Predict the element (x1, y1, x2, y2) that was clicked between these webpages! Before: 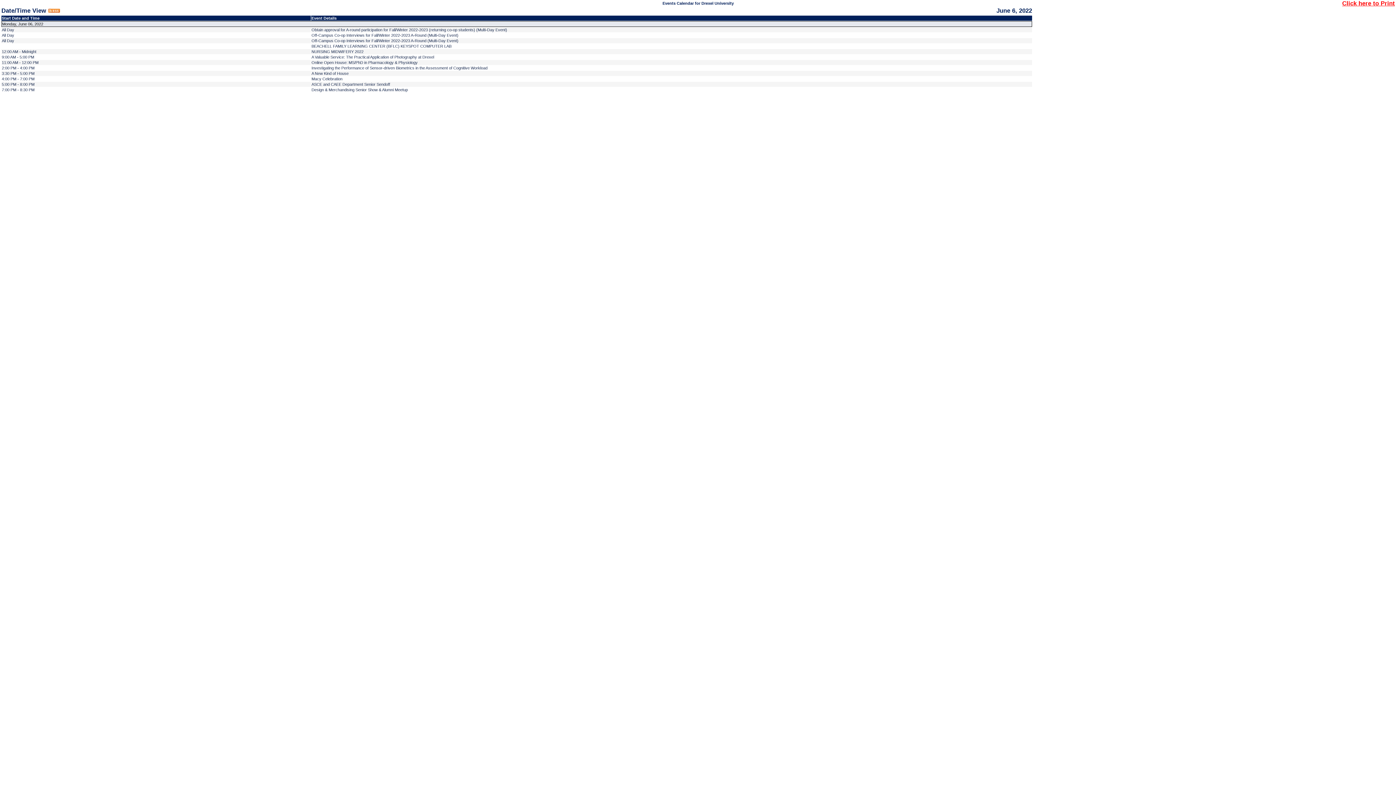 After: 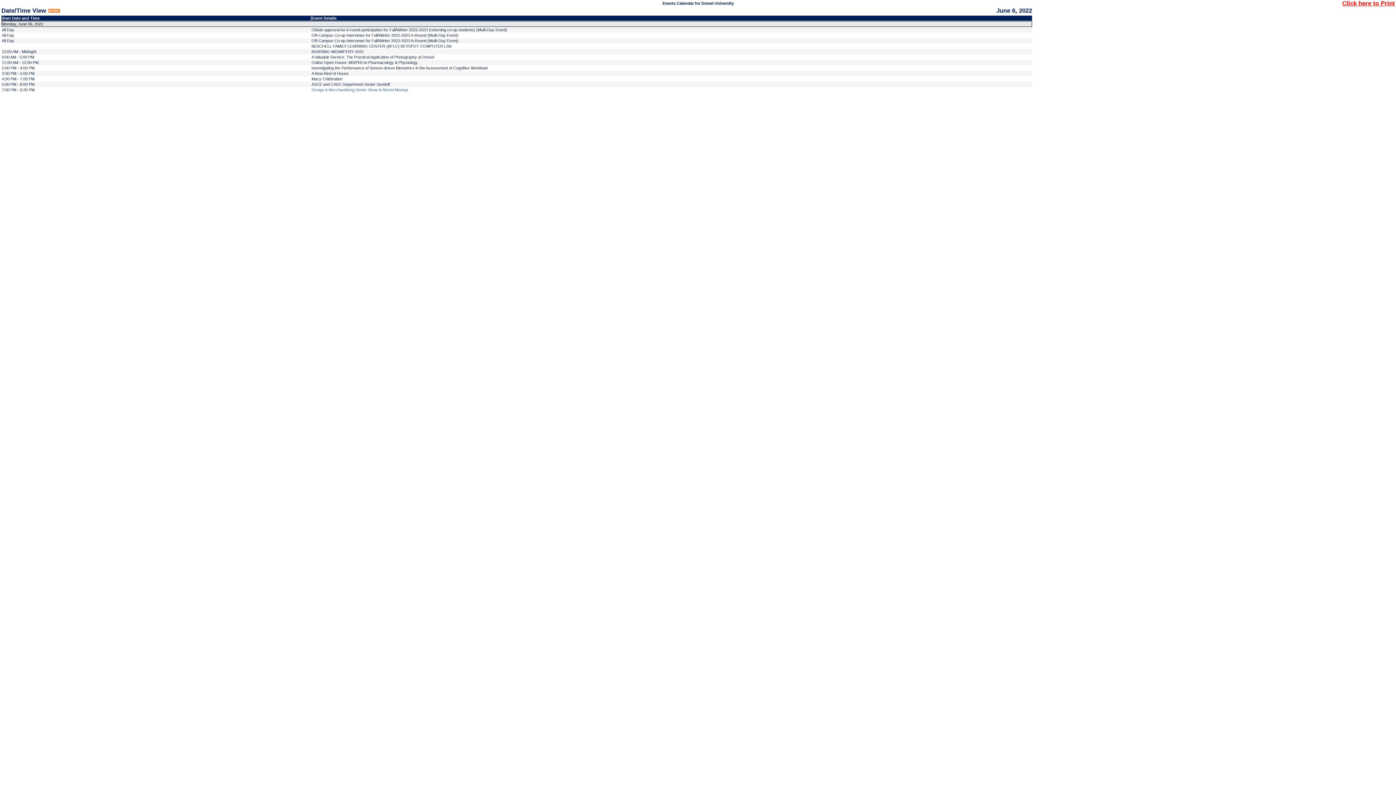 Action: label: Design & Merchandising Senior Show & Alumni Meetup bbox: (311, 87, 408, 92)